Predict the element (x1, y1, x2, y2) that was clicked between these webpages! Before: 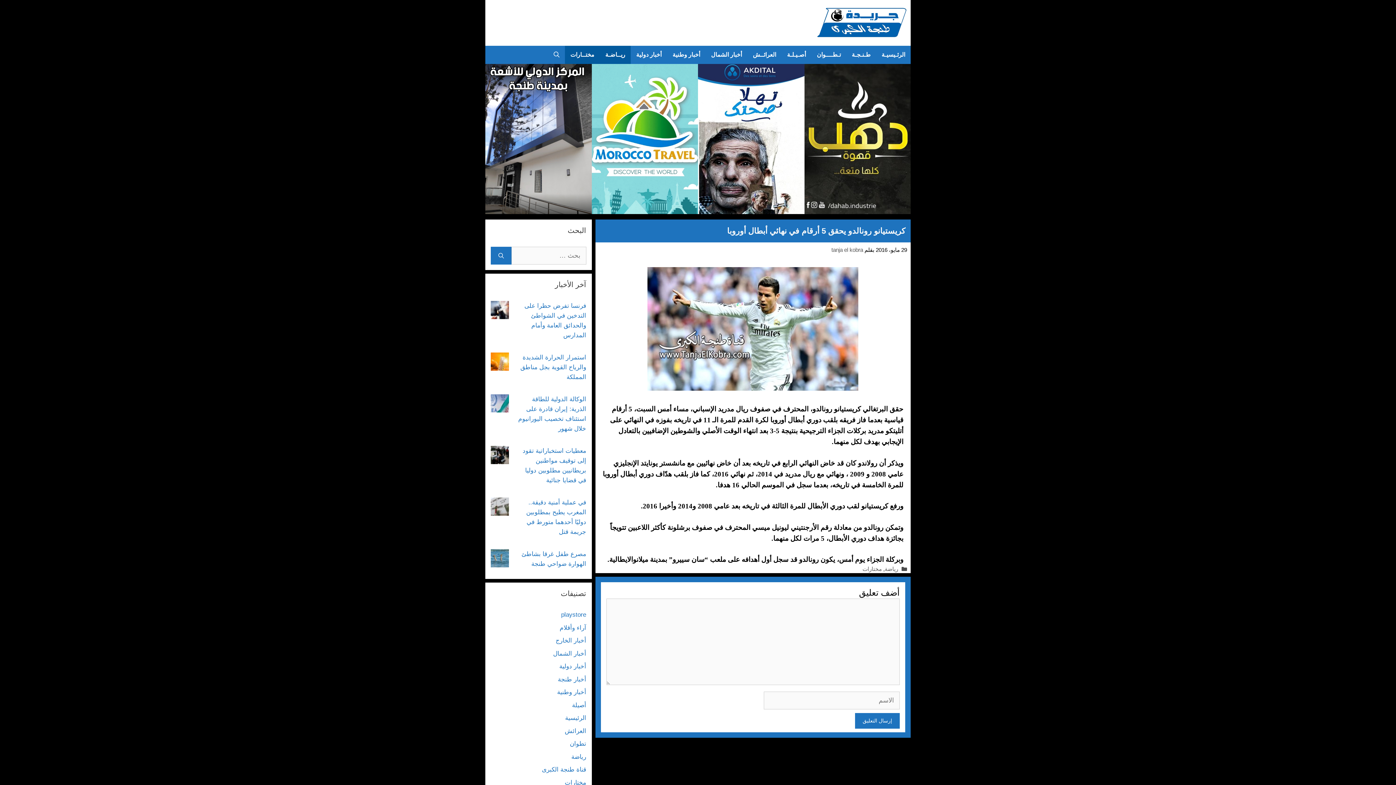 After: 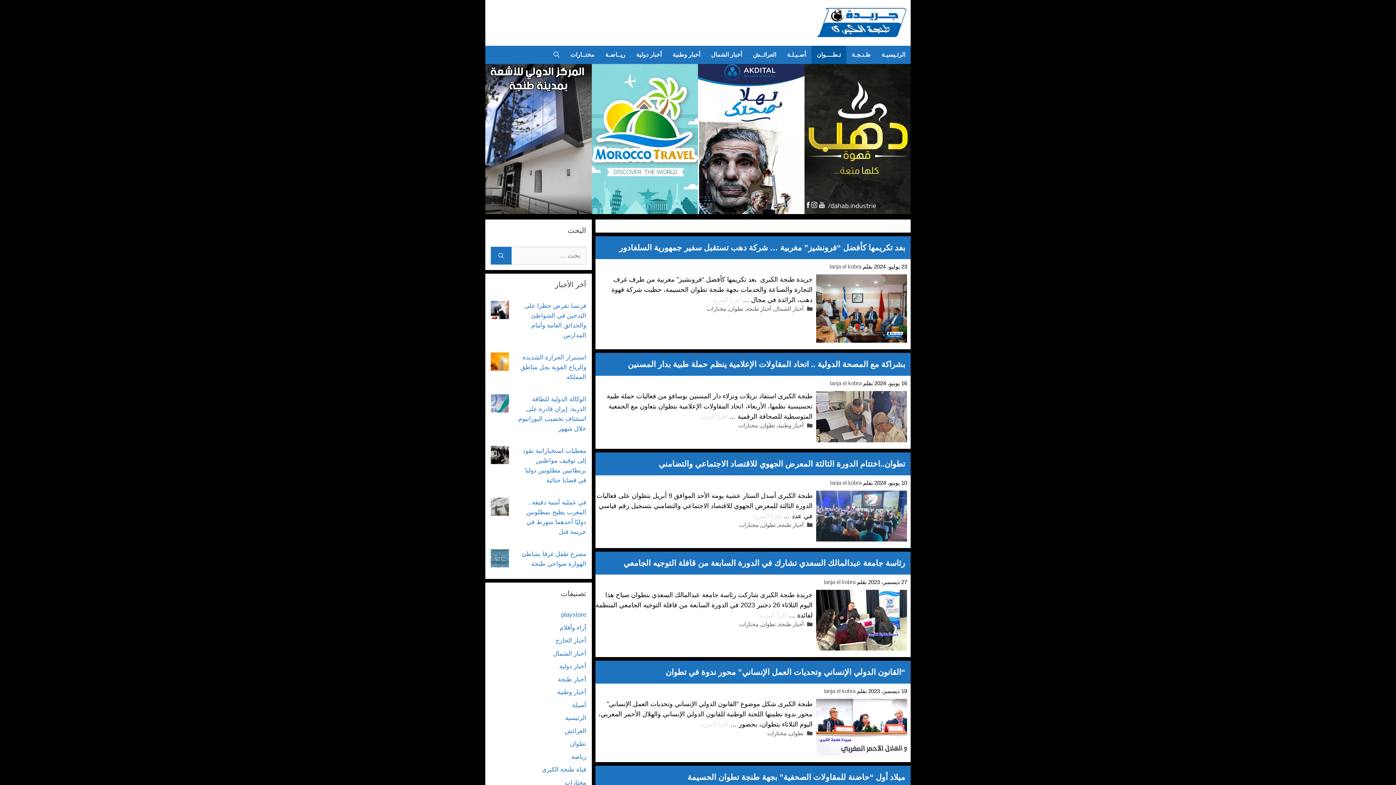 Action: bbox: (811, 45, 846, 64) label: تـطــــوان